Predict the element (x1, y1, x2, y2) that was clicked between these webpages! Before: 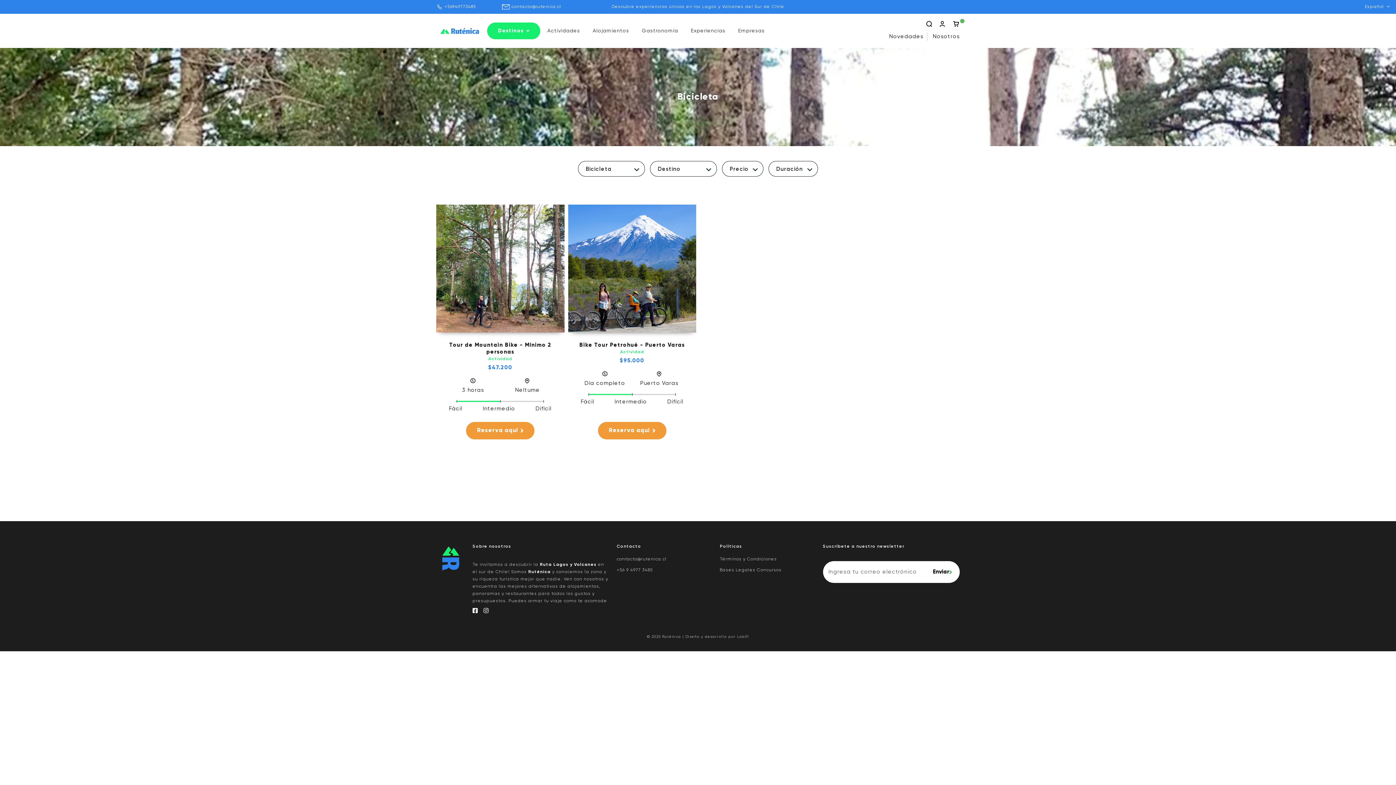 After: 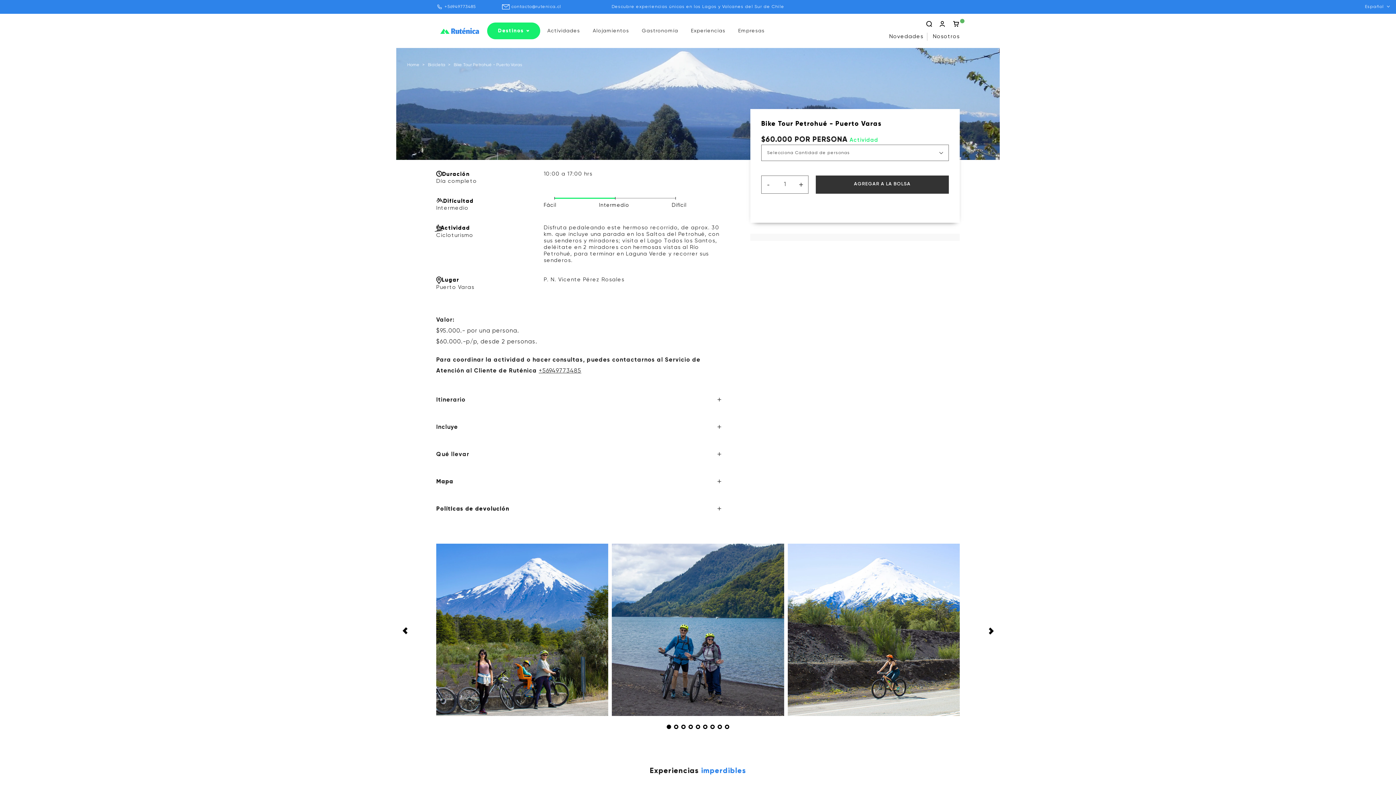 Action: bbox: (568, 204, 696, 405) label: Bike Tour Petrohué - Puerto Varas
Actividad

$95.000

Día completo
Puerto Varas
Fácil
Intermedio
Difícil